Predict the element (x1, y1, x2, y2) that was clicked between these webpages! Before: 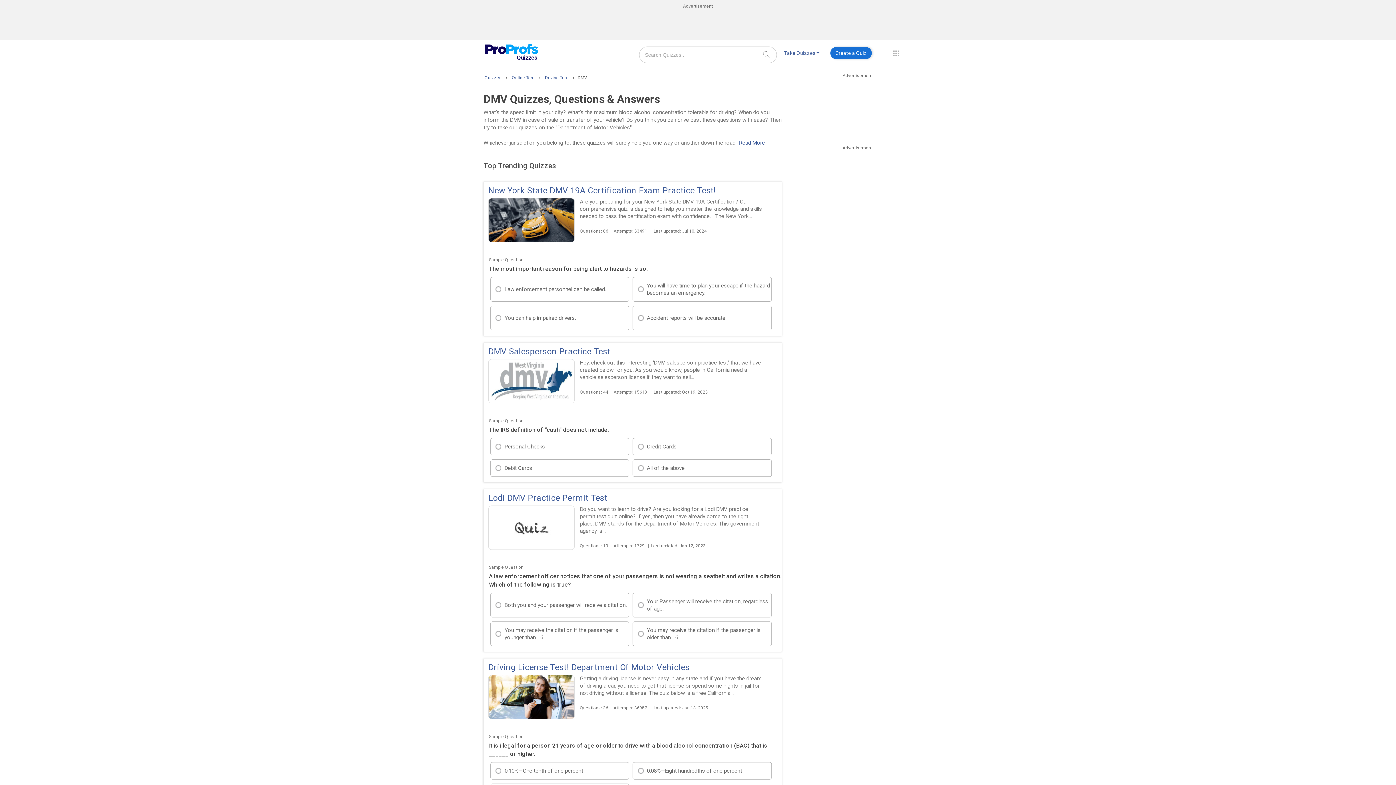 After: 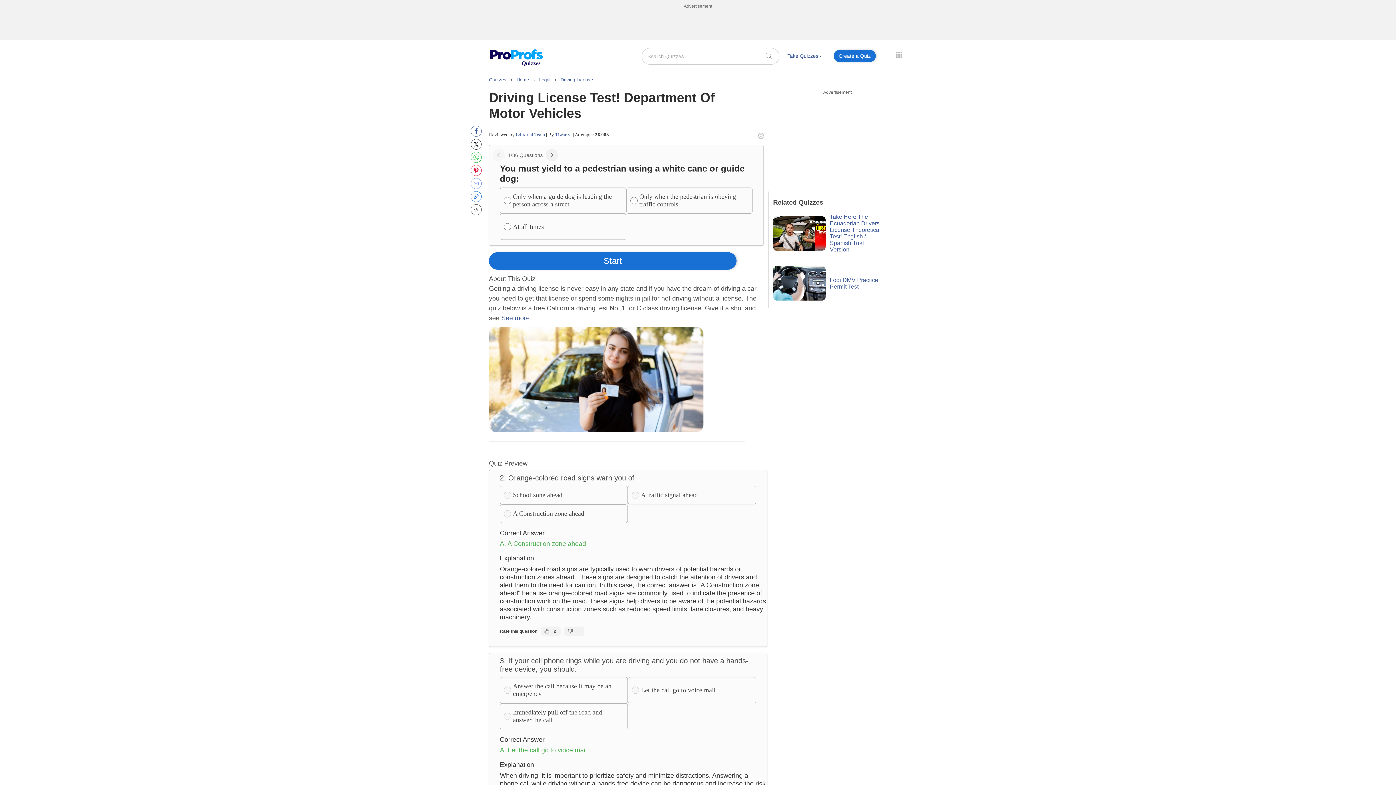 Action: label: Driving License Test! Department Of Motor Vehicles bbox: (488, 662, 689, 672)